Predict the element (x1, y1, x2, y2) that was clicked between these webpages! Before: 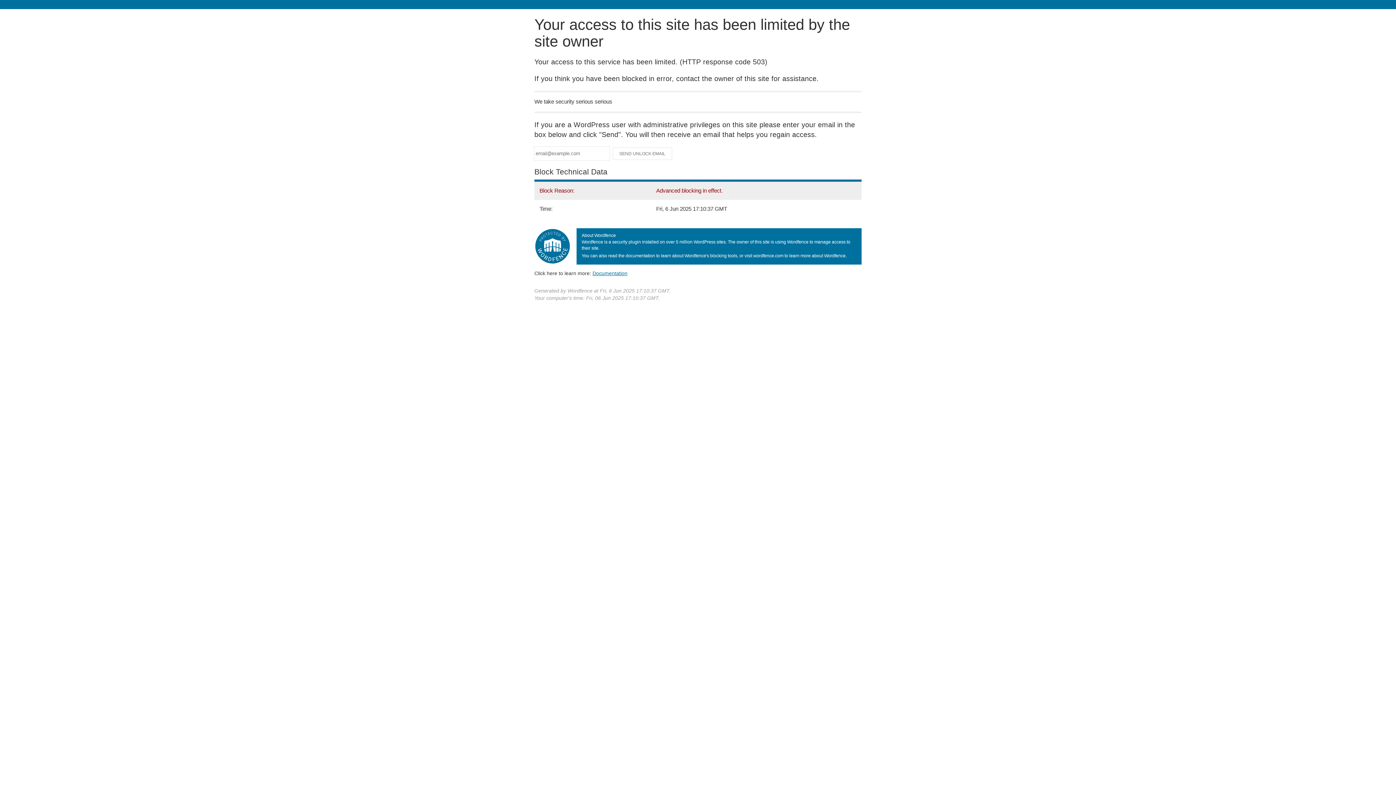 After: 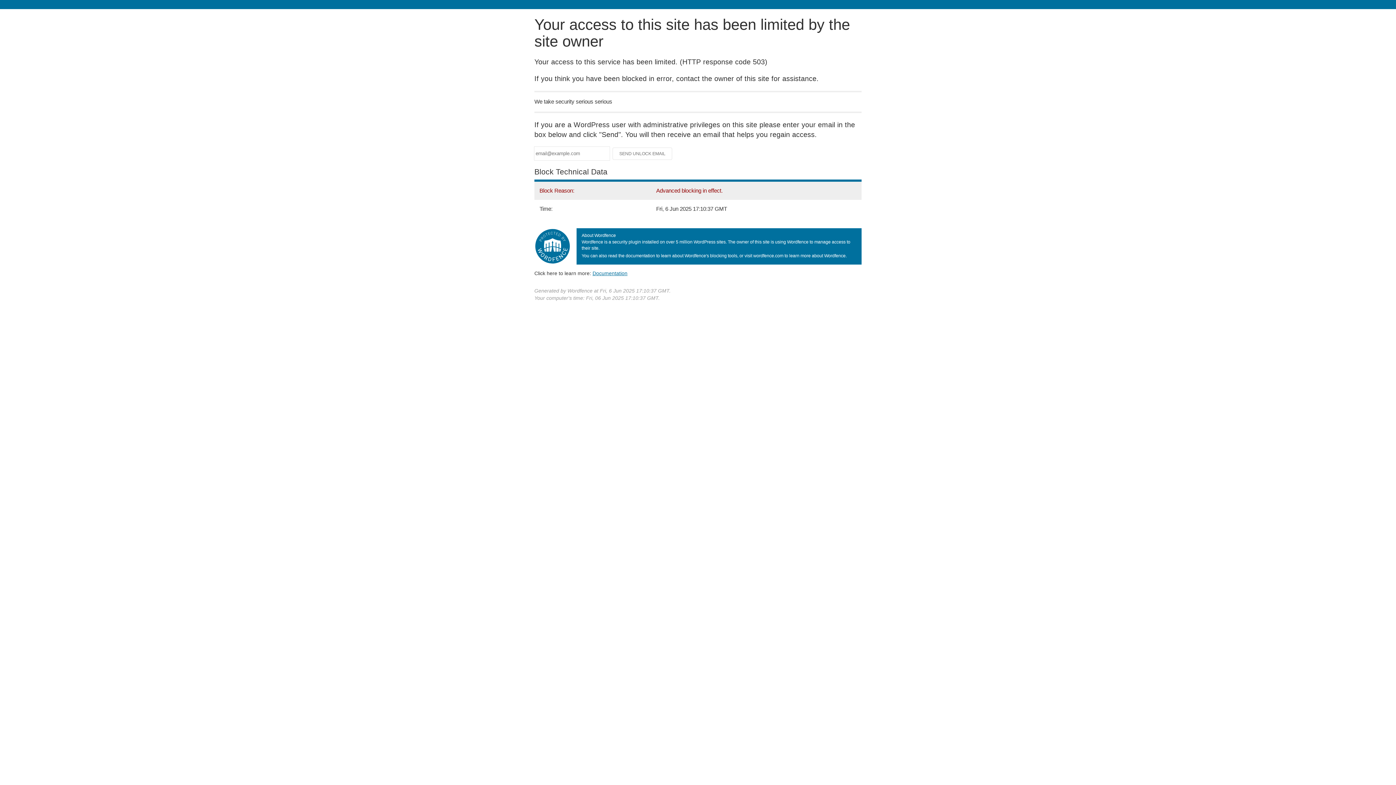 Action: bbox: (592, 270, 627, 276) label: Documentation
(opens in new tab)